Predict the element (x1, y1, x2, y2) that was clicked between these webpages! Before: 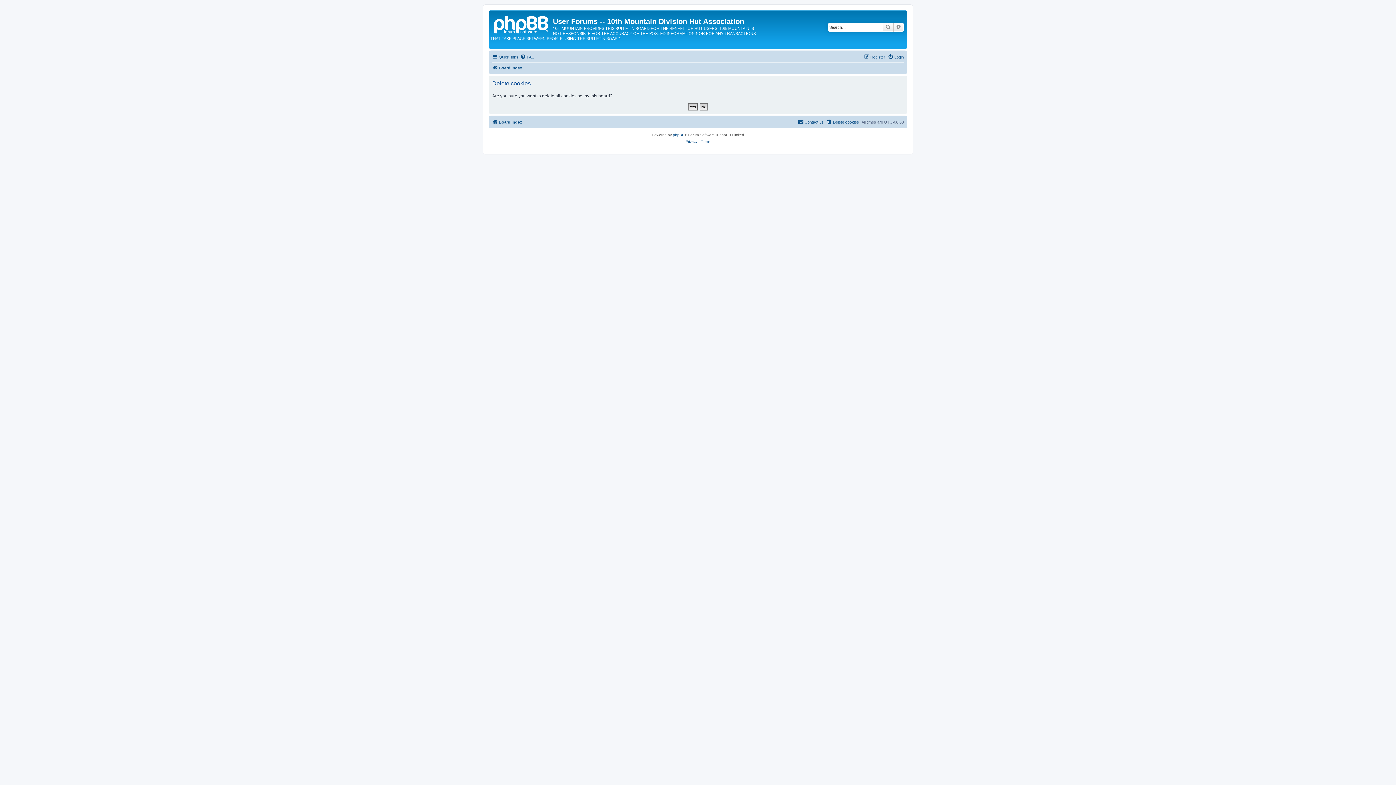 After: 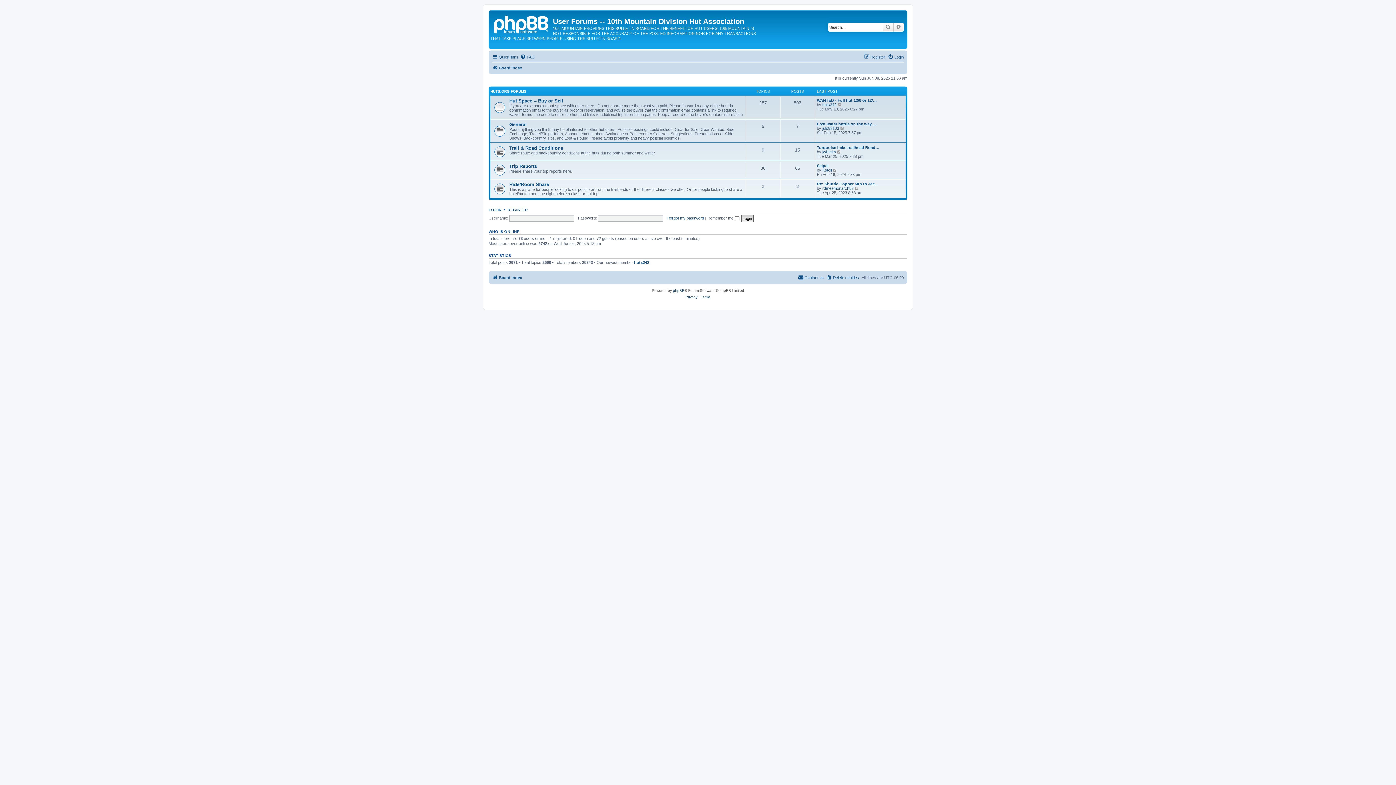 Action: label: Board index bbox: (492, 63, 522, 72)